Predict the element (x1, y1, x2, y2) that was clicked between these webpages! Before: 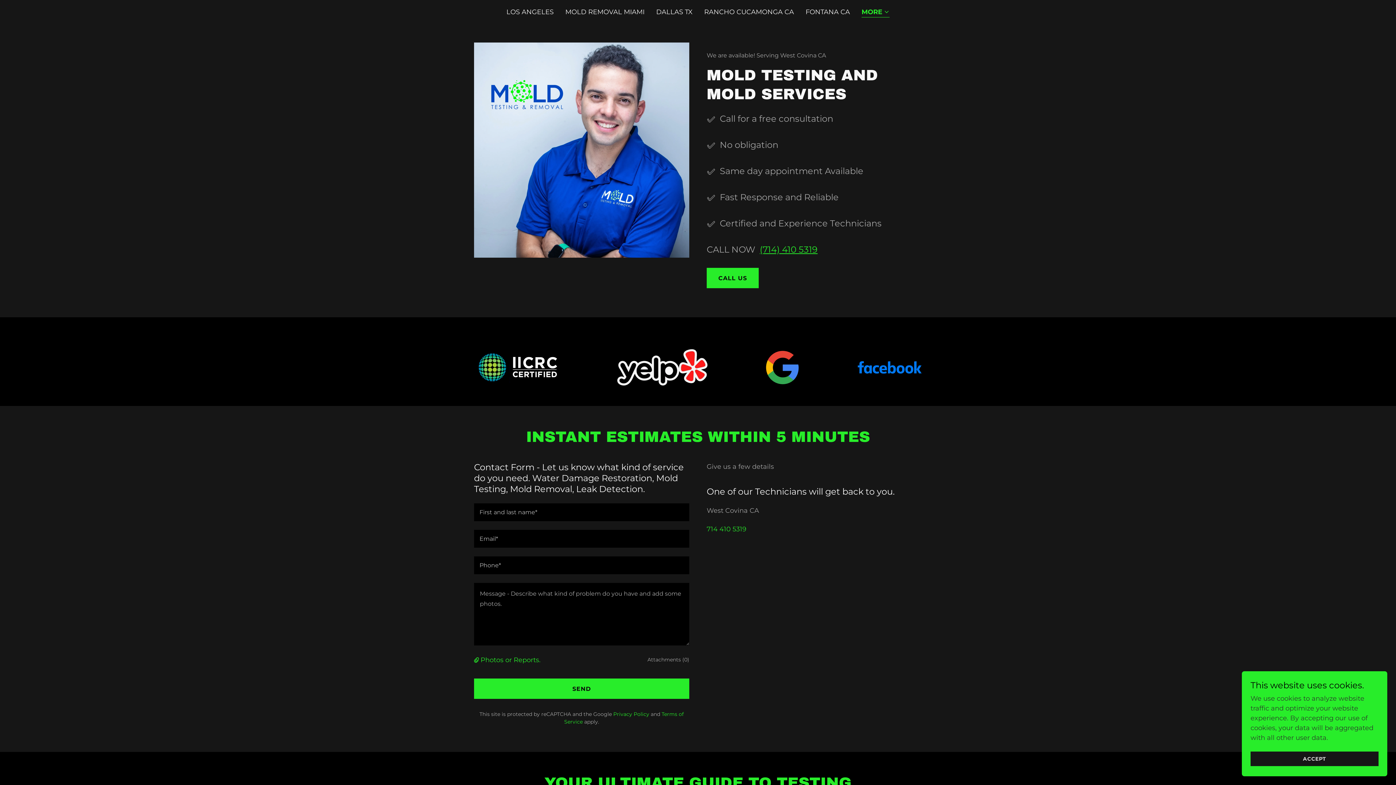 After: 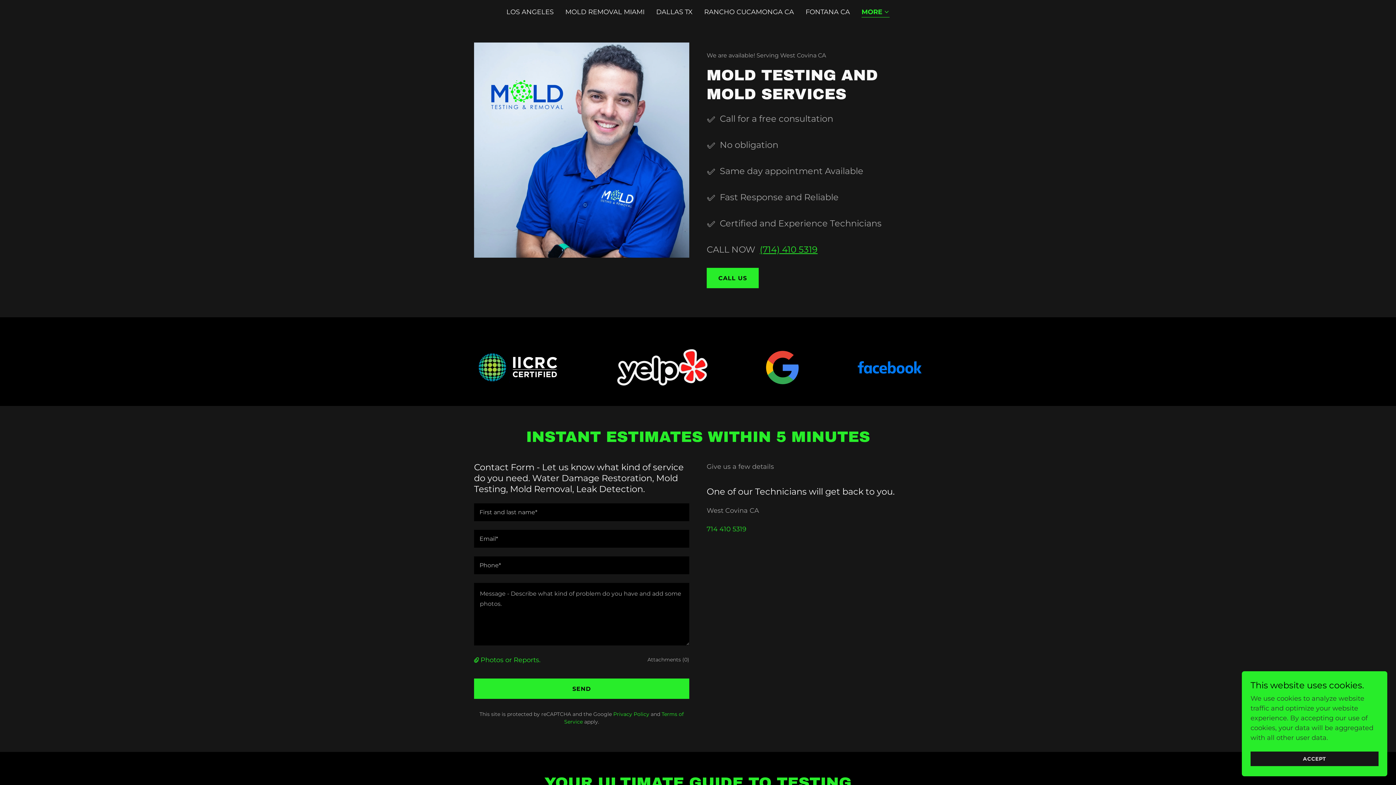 Action: bbox: (706, 525, 746, 533) label: 714 410 5319